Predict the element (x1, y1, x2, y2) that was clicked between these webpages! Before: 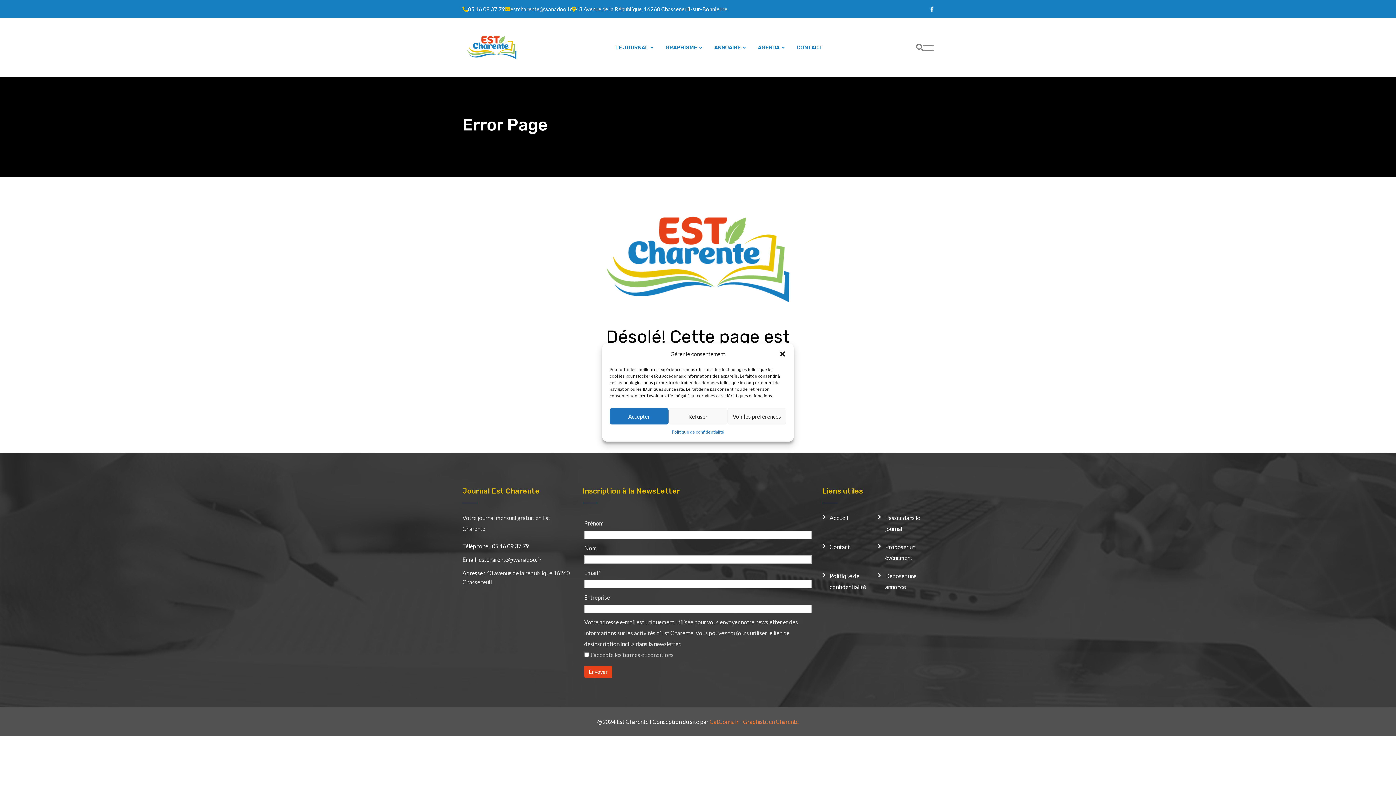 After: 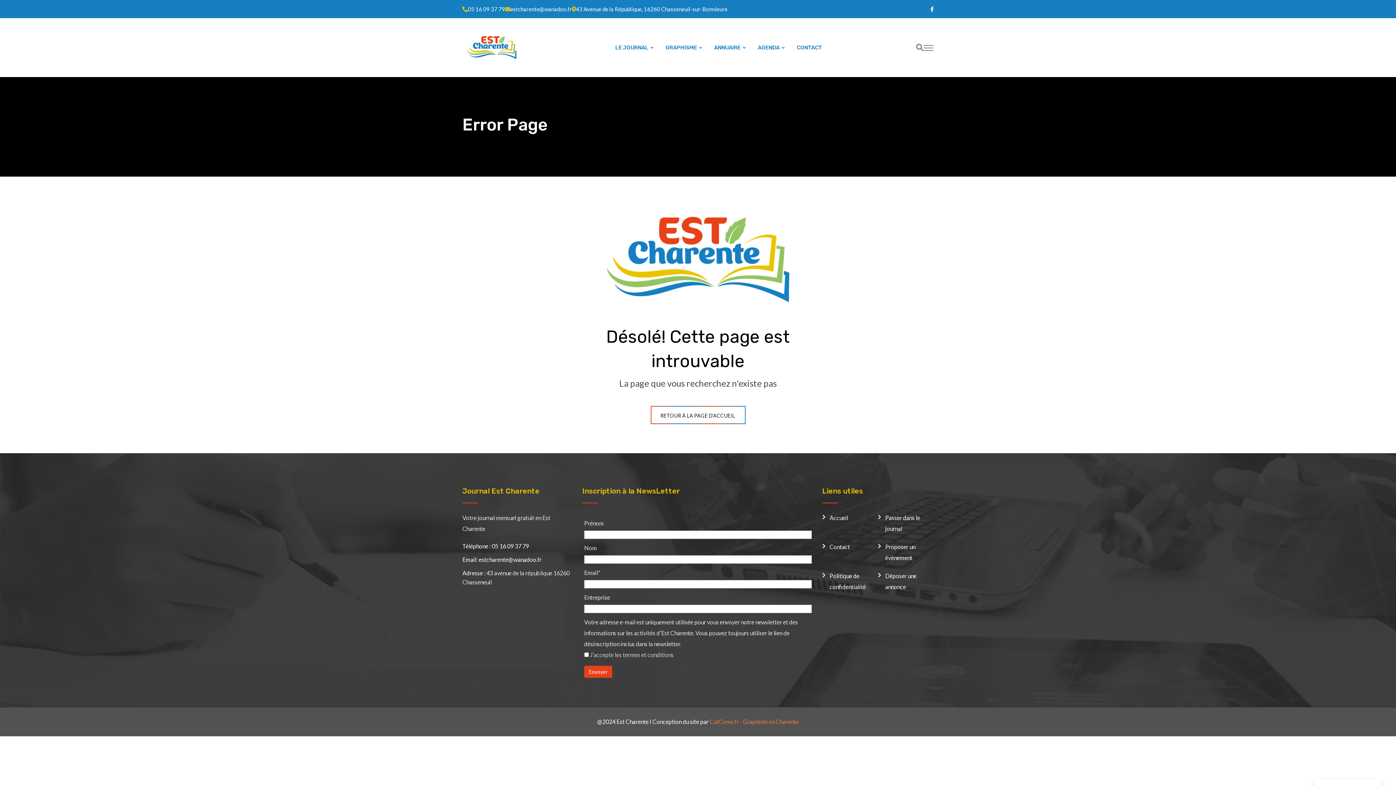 Action: bbox: (609, 408, 668, 424) label: Accepter